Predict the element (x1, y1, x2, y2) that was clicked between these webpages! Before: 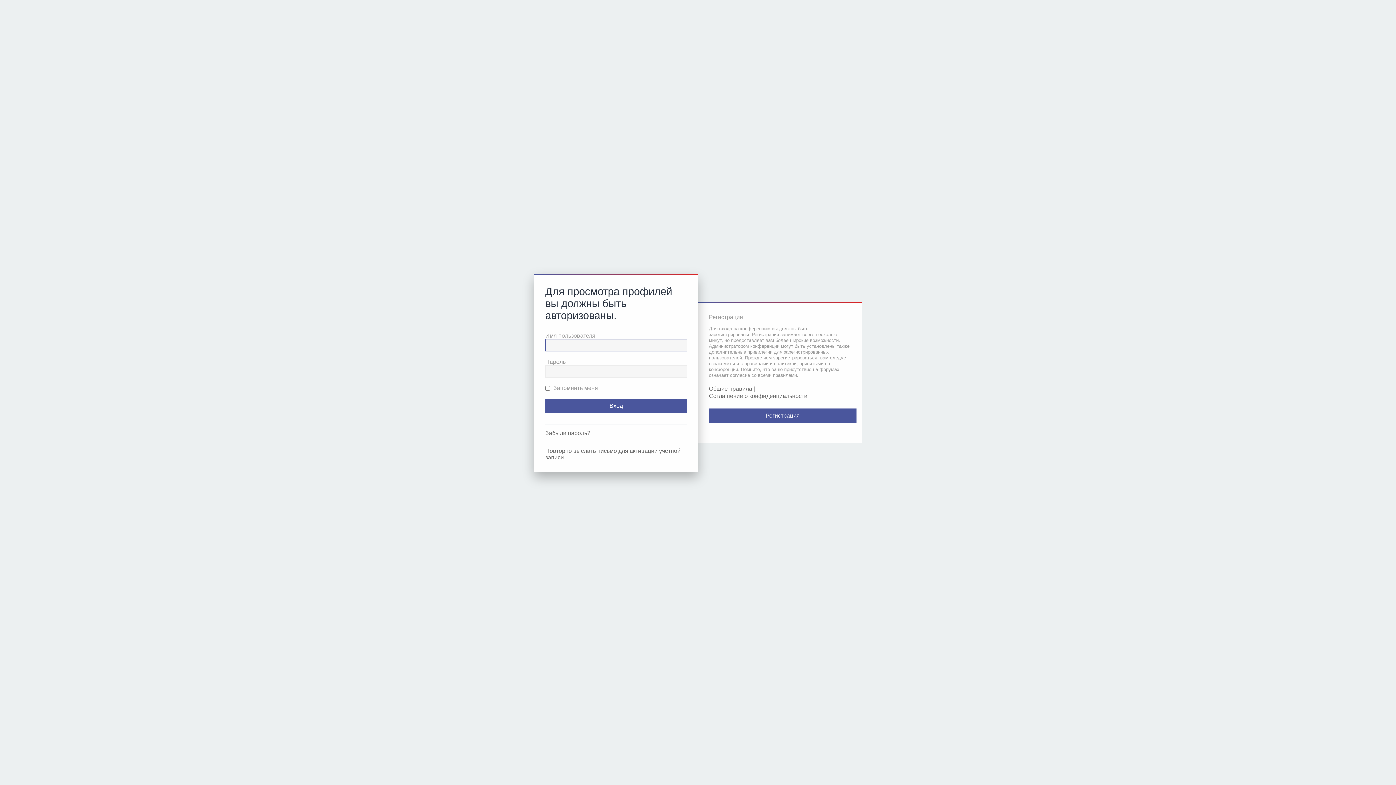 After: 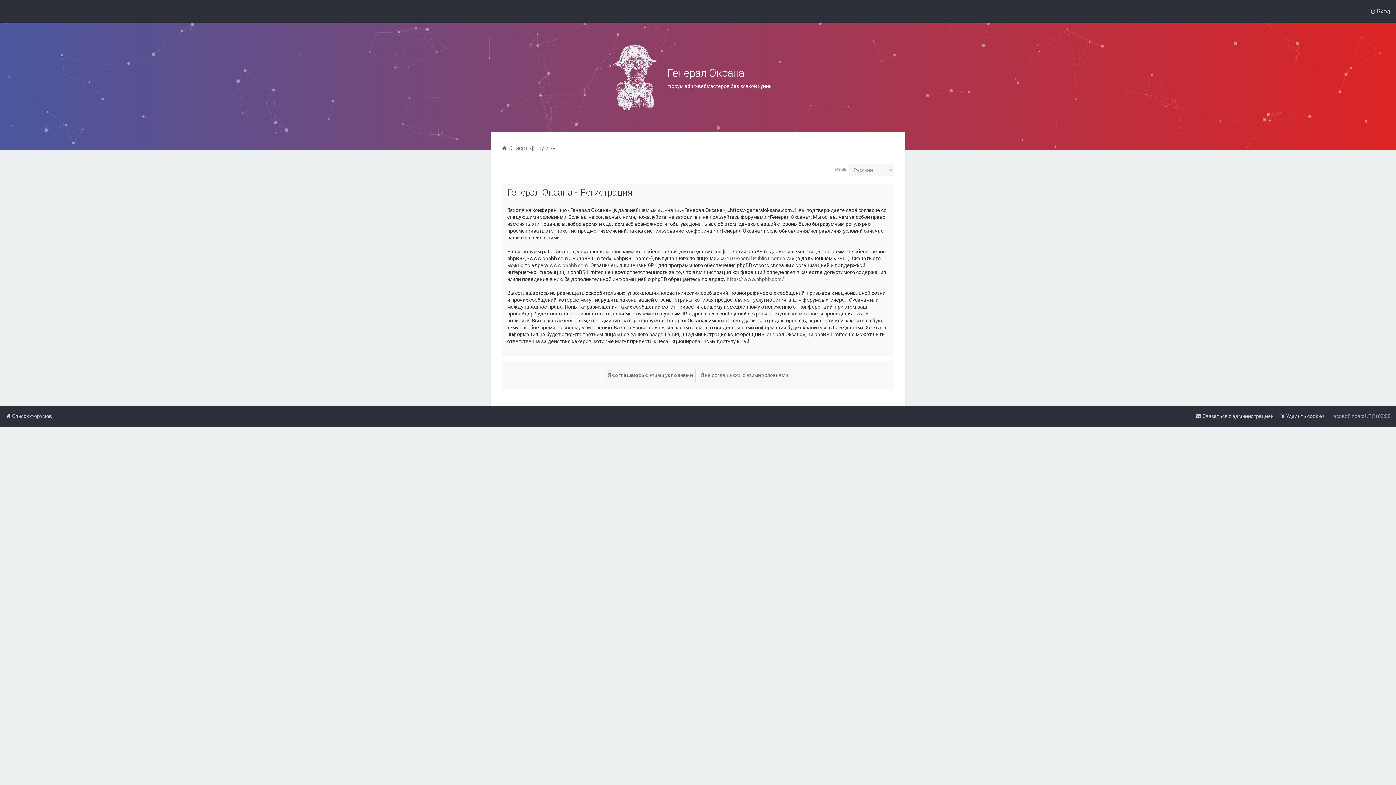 Action: label: Регистрация bbox: (709, 408, 856, 423)